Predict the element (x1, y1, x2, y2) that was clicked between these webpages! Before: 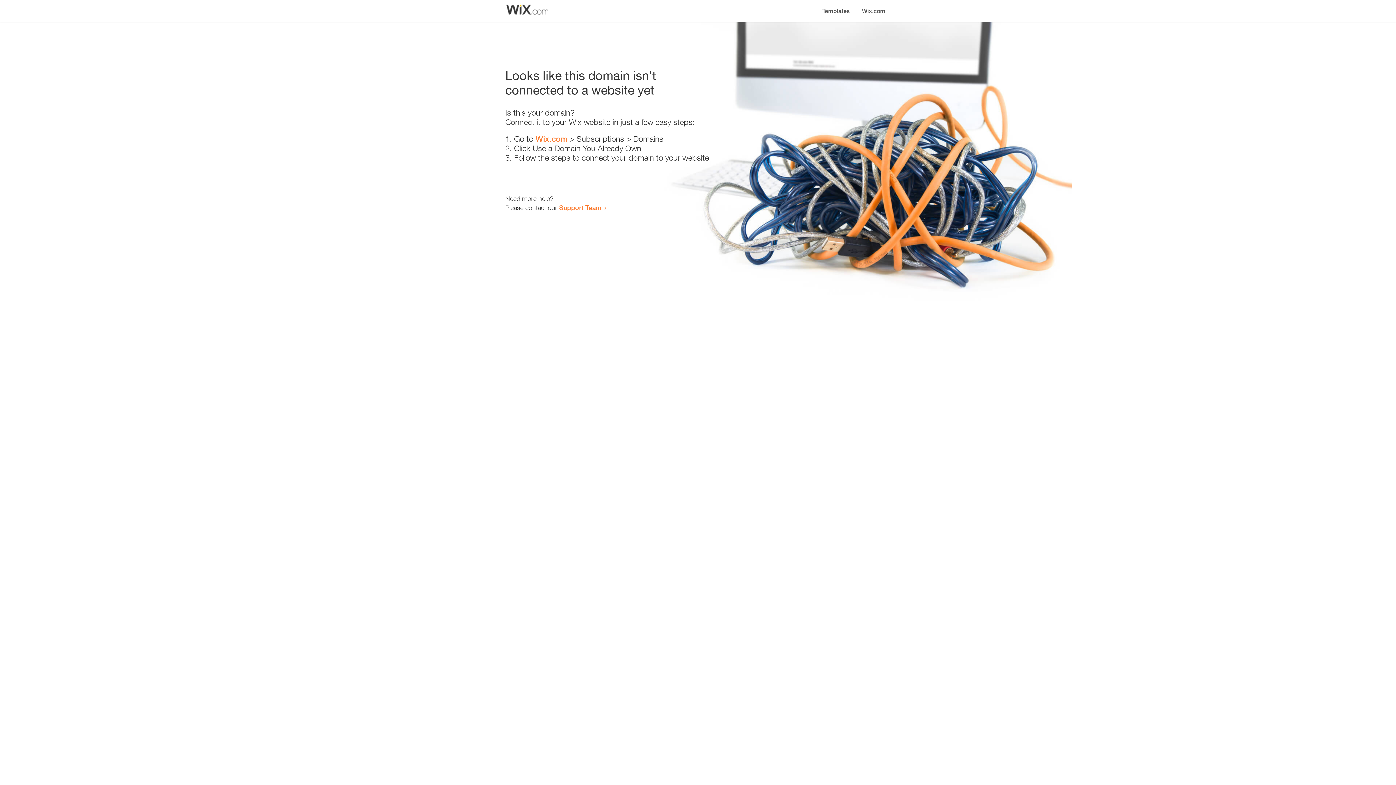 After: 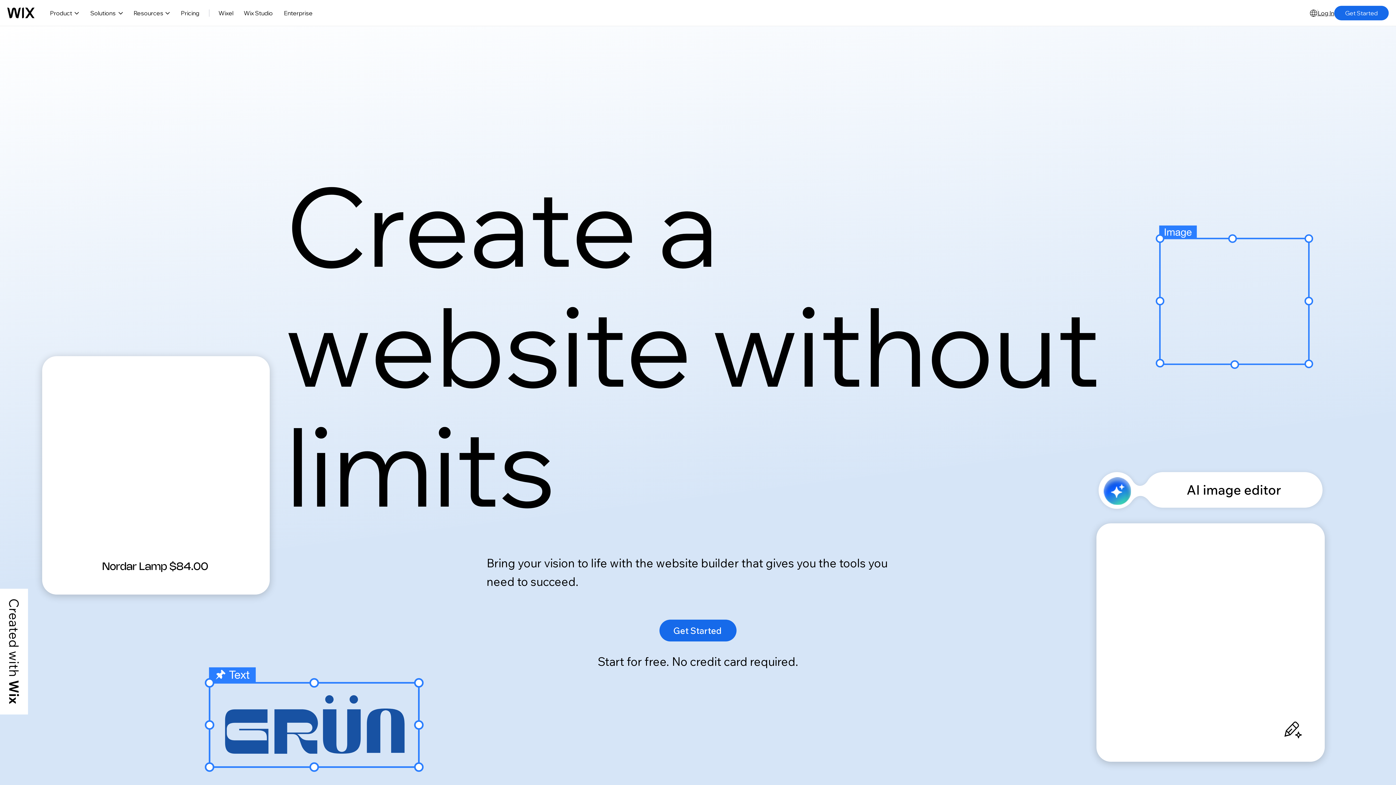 Action: label: Wix.com bbox: (856, 0, 890, 14)